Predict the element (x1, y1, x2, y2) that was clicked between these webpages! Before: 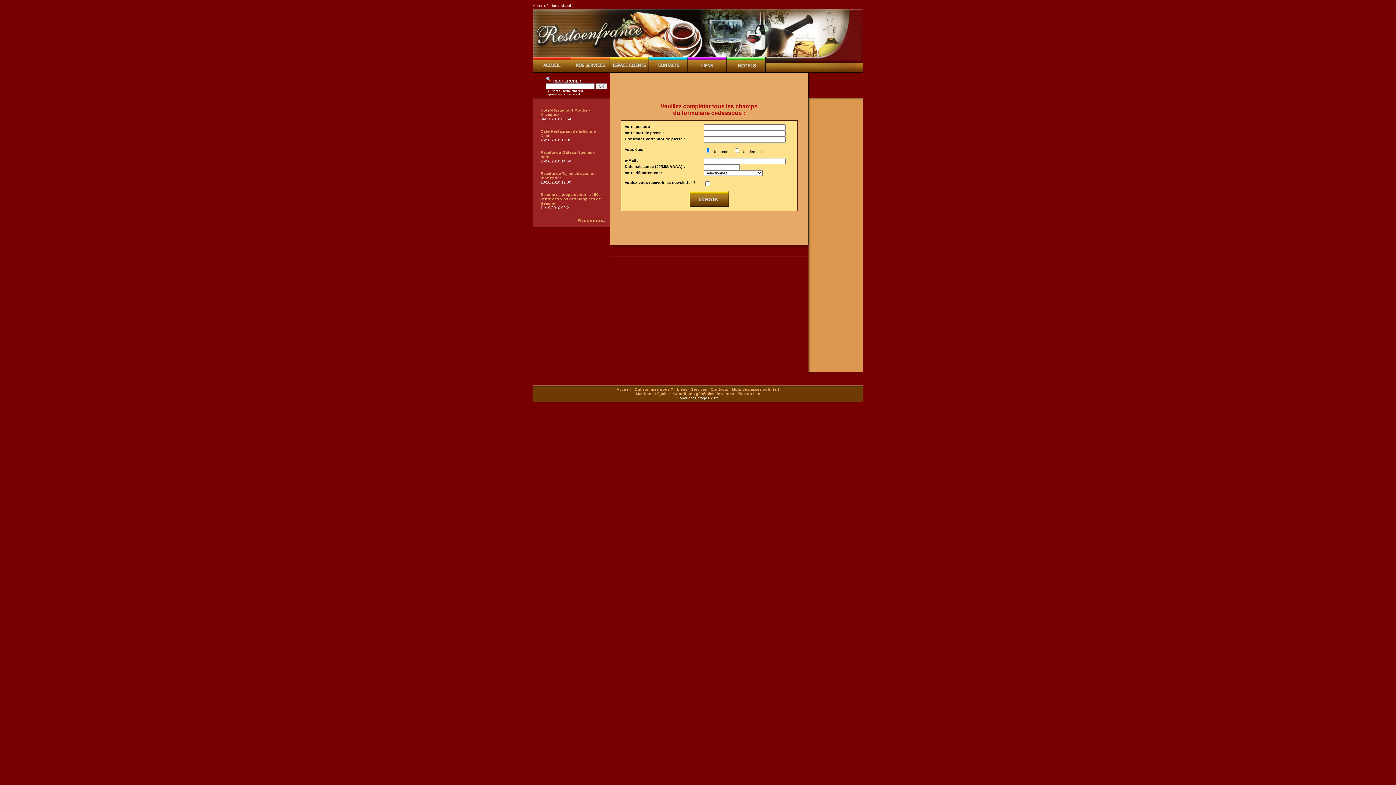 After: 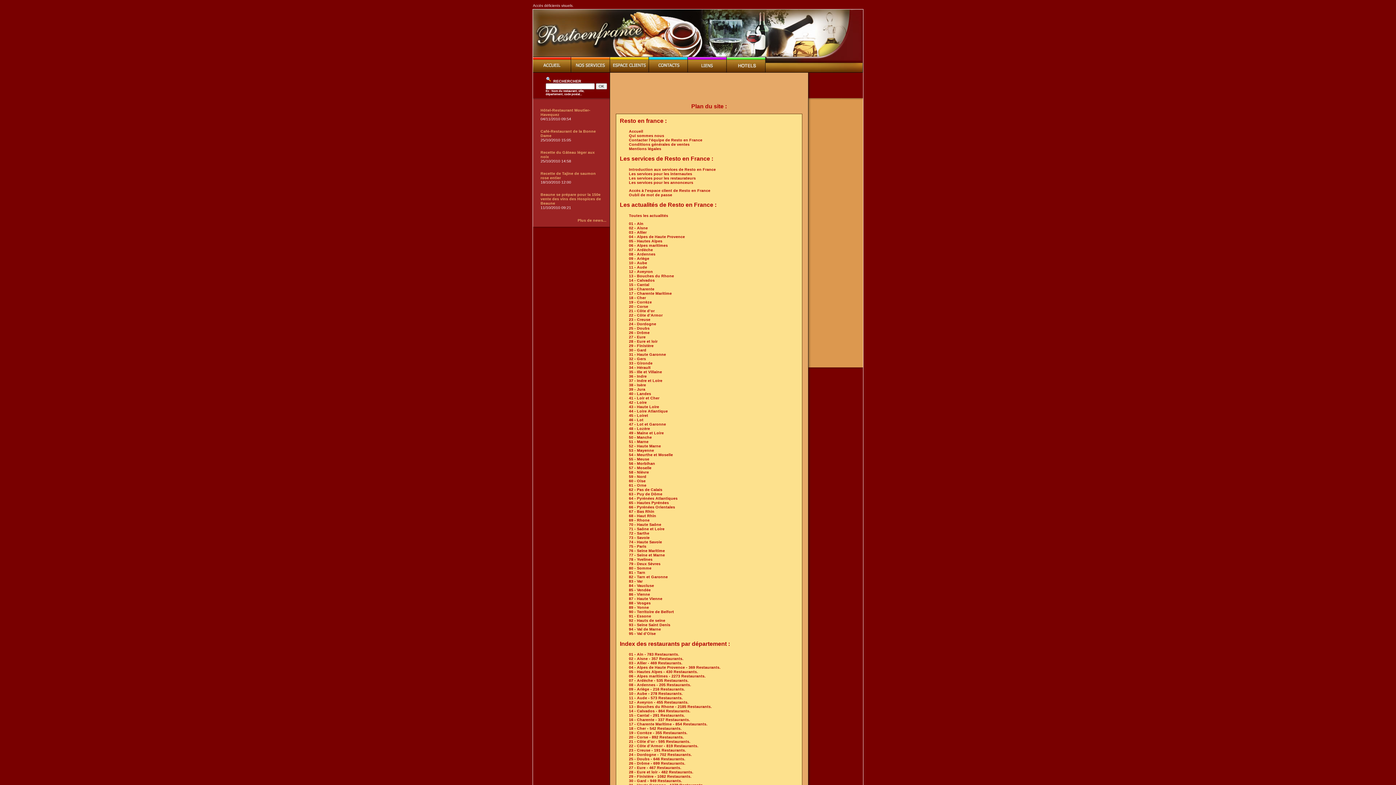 Action: bbox: (737, 391, 760, 396) label: Plan du site